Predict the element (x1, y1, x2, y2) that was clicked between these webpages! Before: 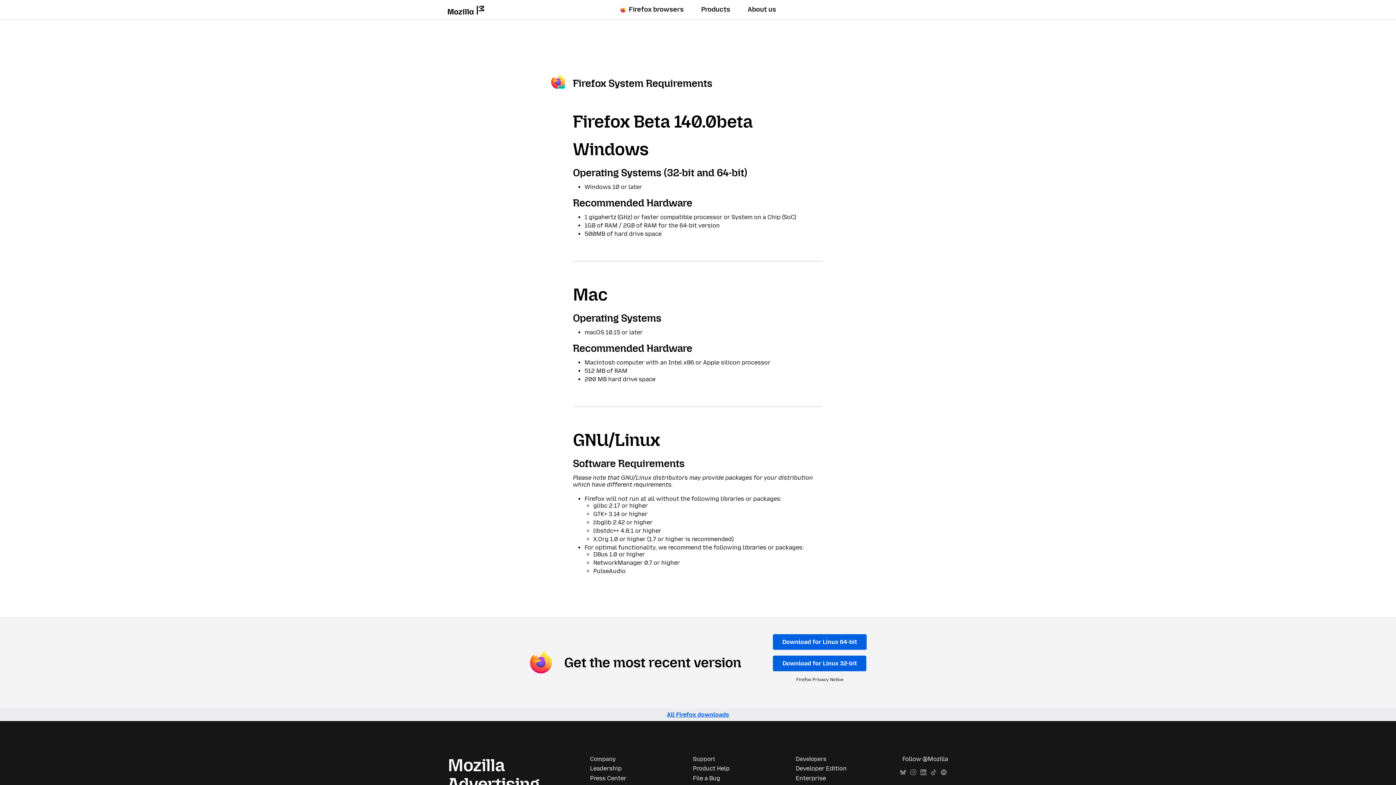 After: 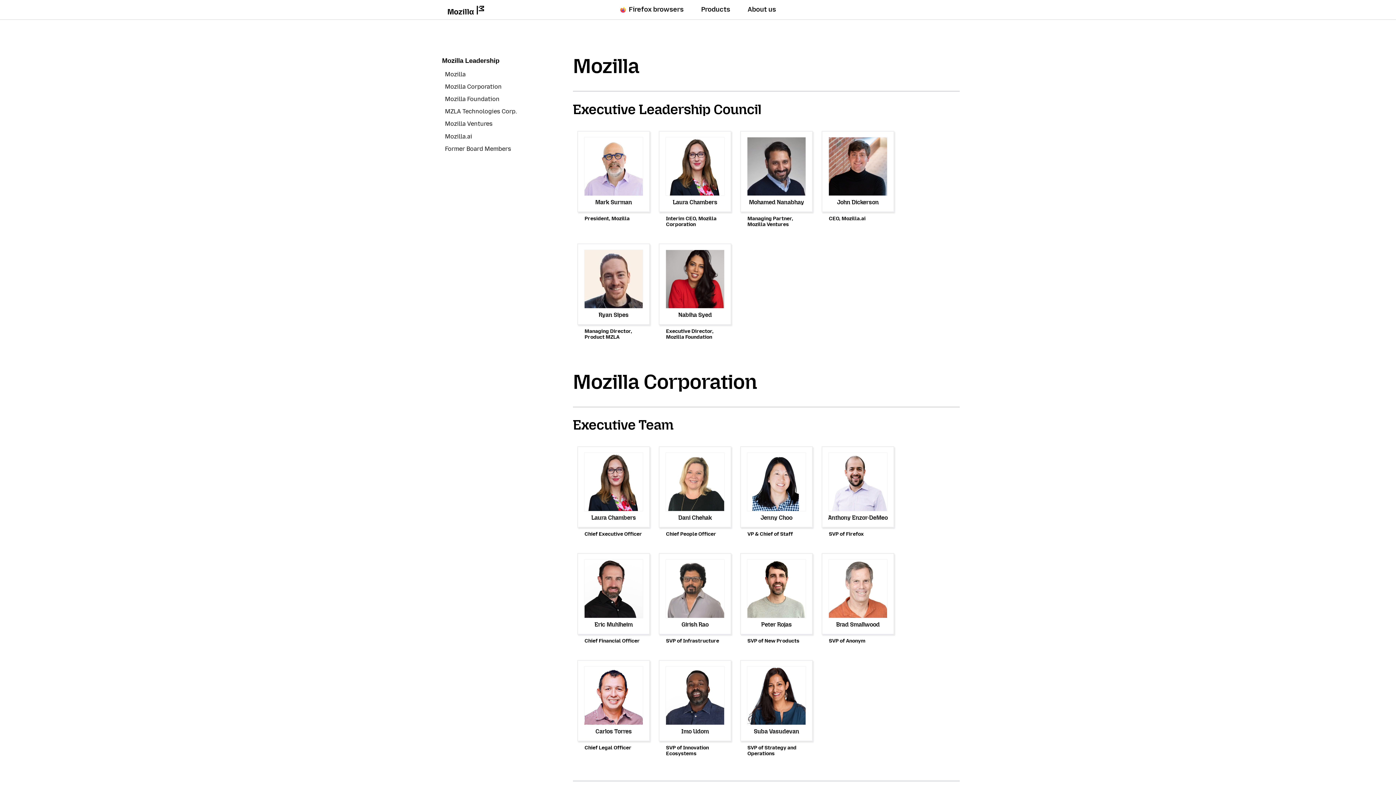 Action: label: Leadership bbox: (590, 765, 621, 772)